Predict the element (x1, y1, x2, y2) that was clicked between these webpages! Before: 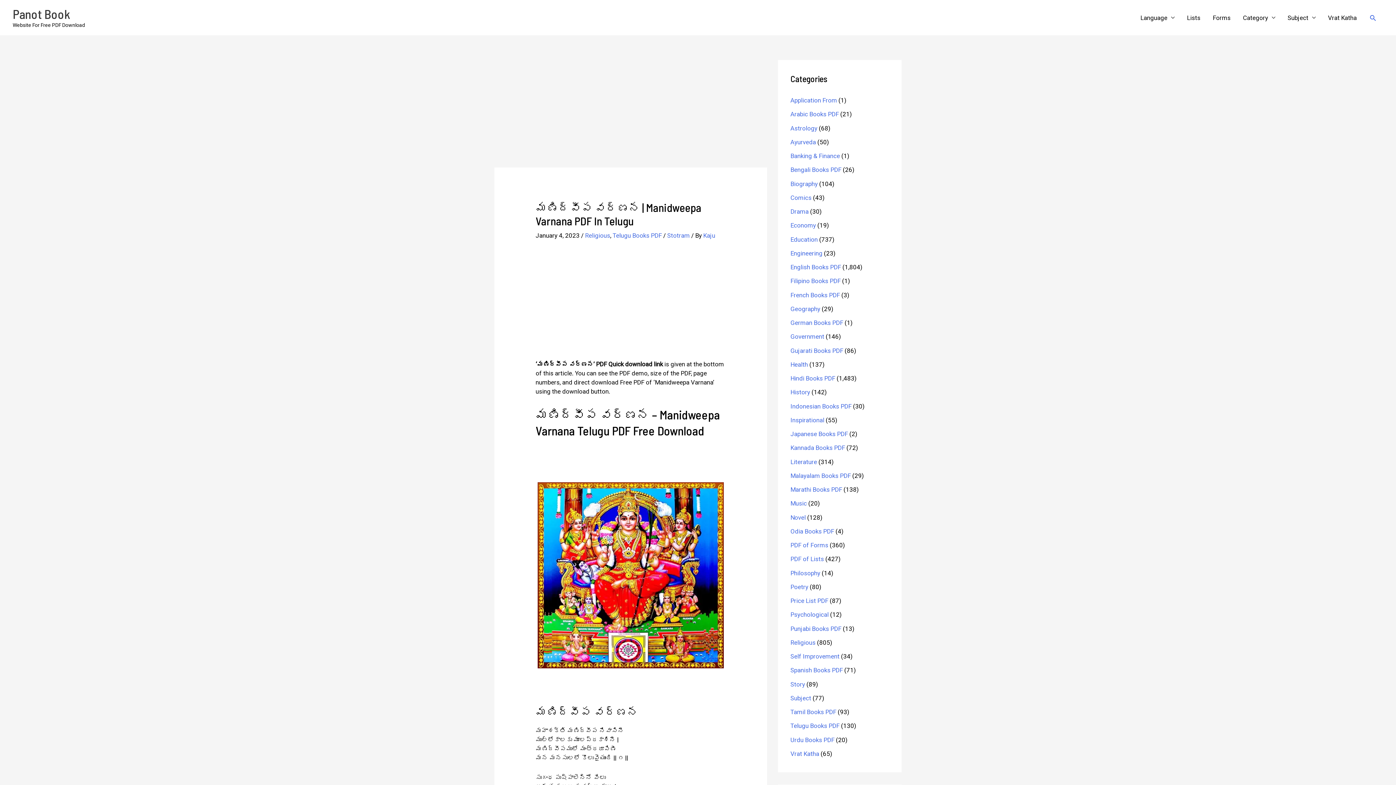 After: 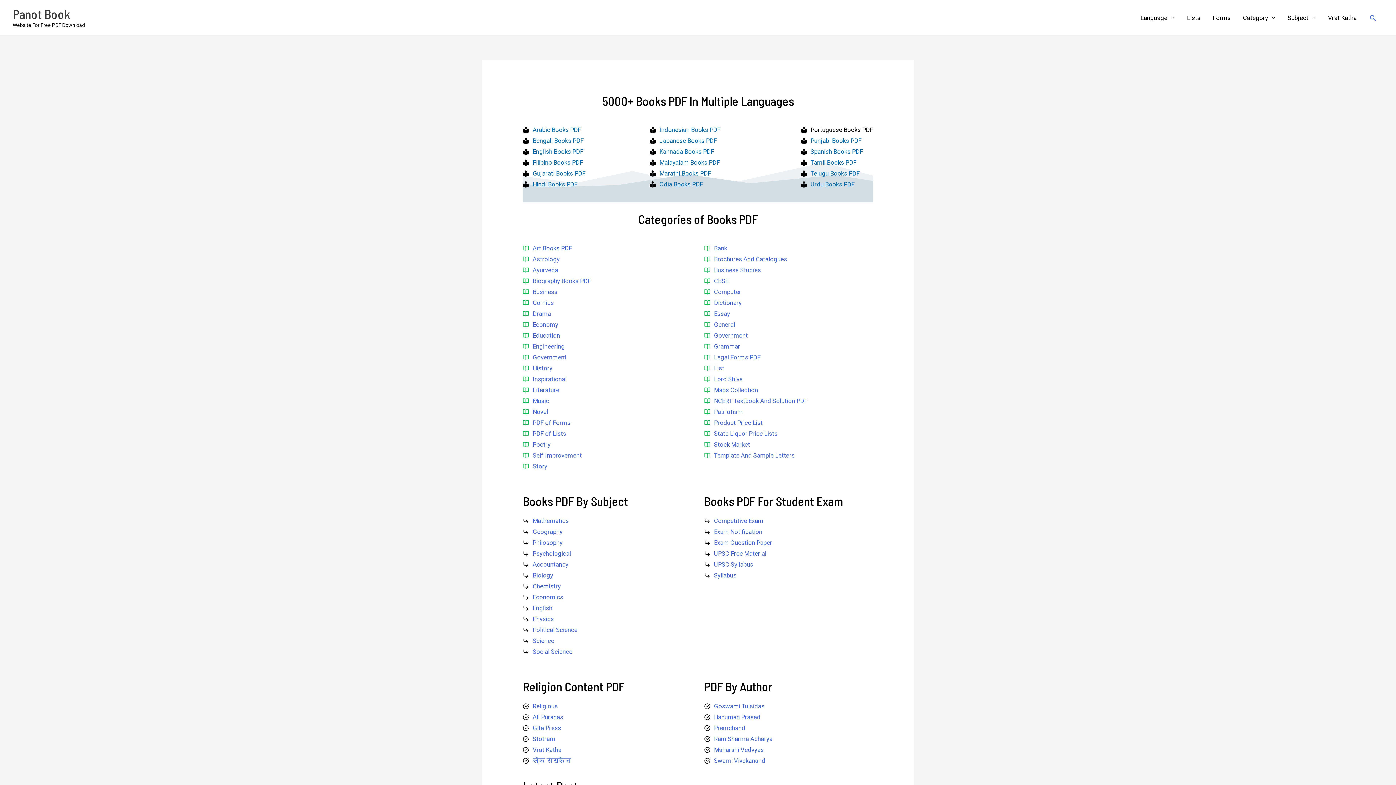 Action: label: Panot Book bbox: (12, 6, 70, 21)